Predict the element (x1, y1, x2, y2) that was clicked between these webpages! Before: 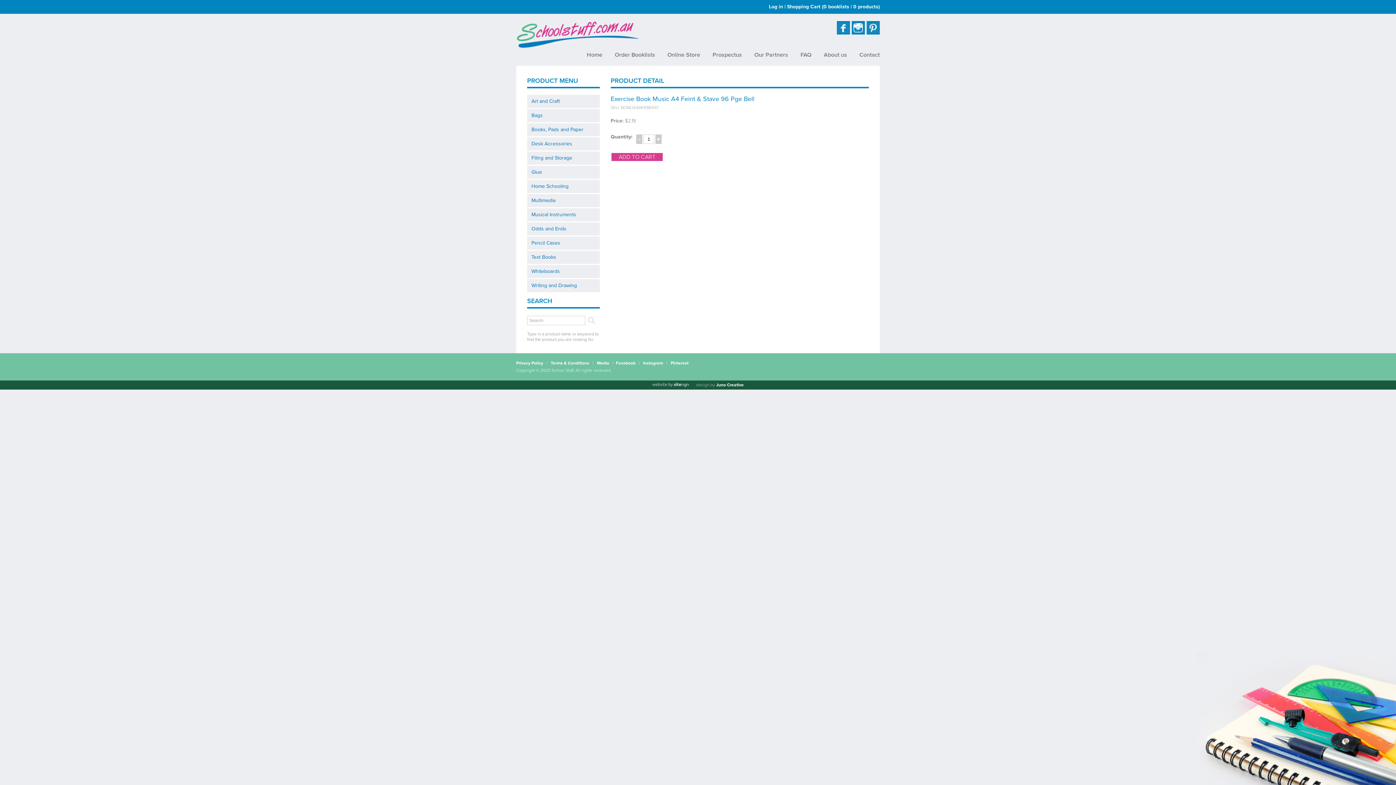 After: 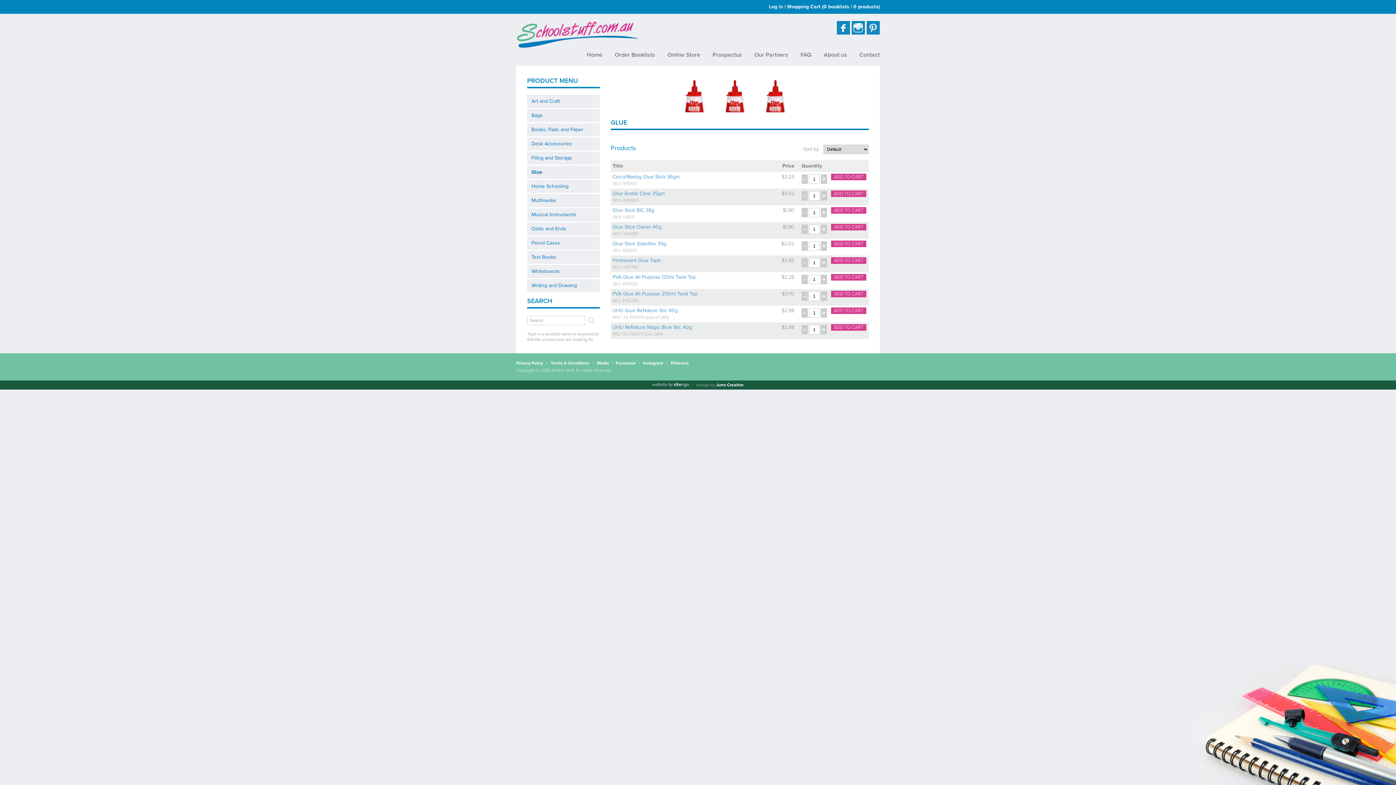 Action: label: Glue bbox: (527, 165, 600, 178)